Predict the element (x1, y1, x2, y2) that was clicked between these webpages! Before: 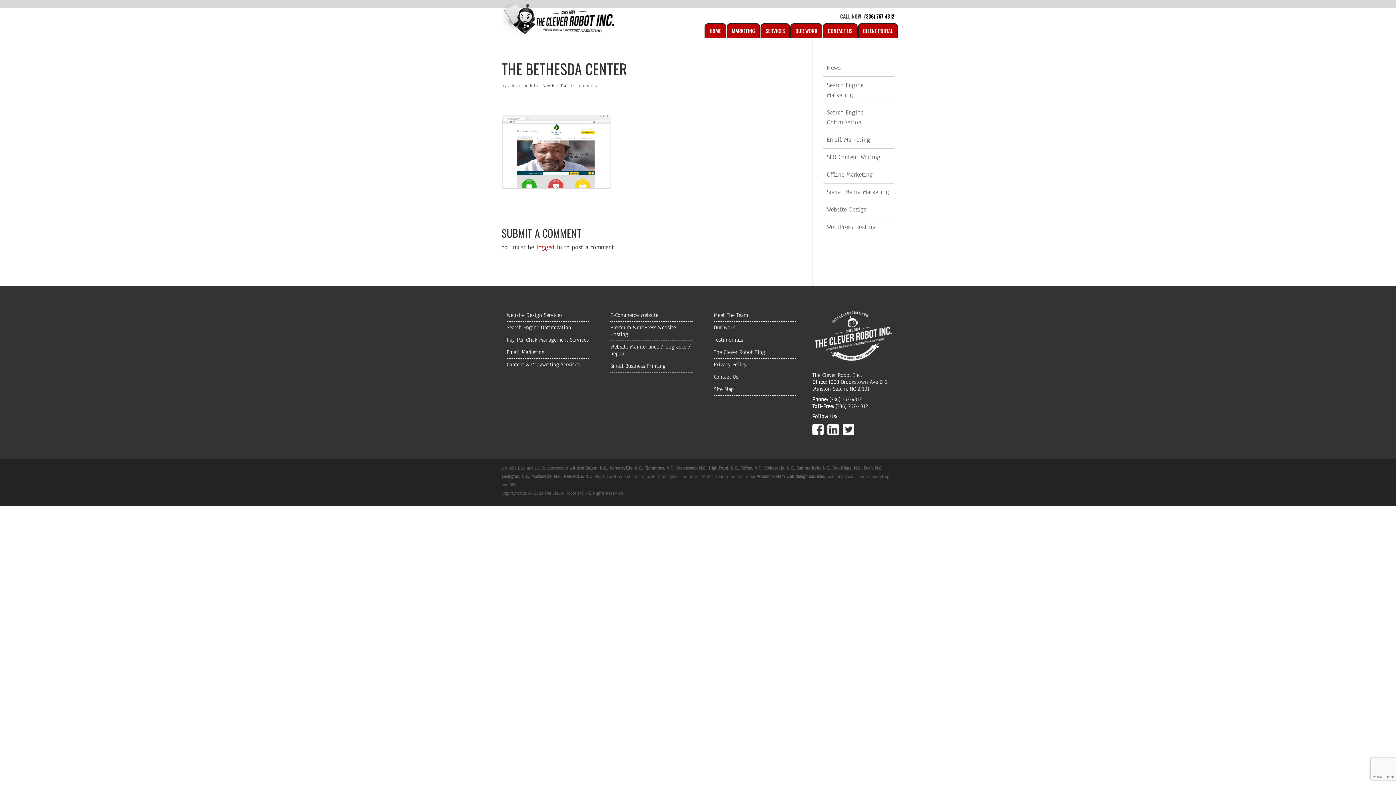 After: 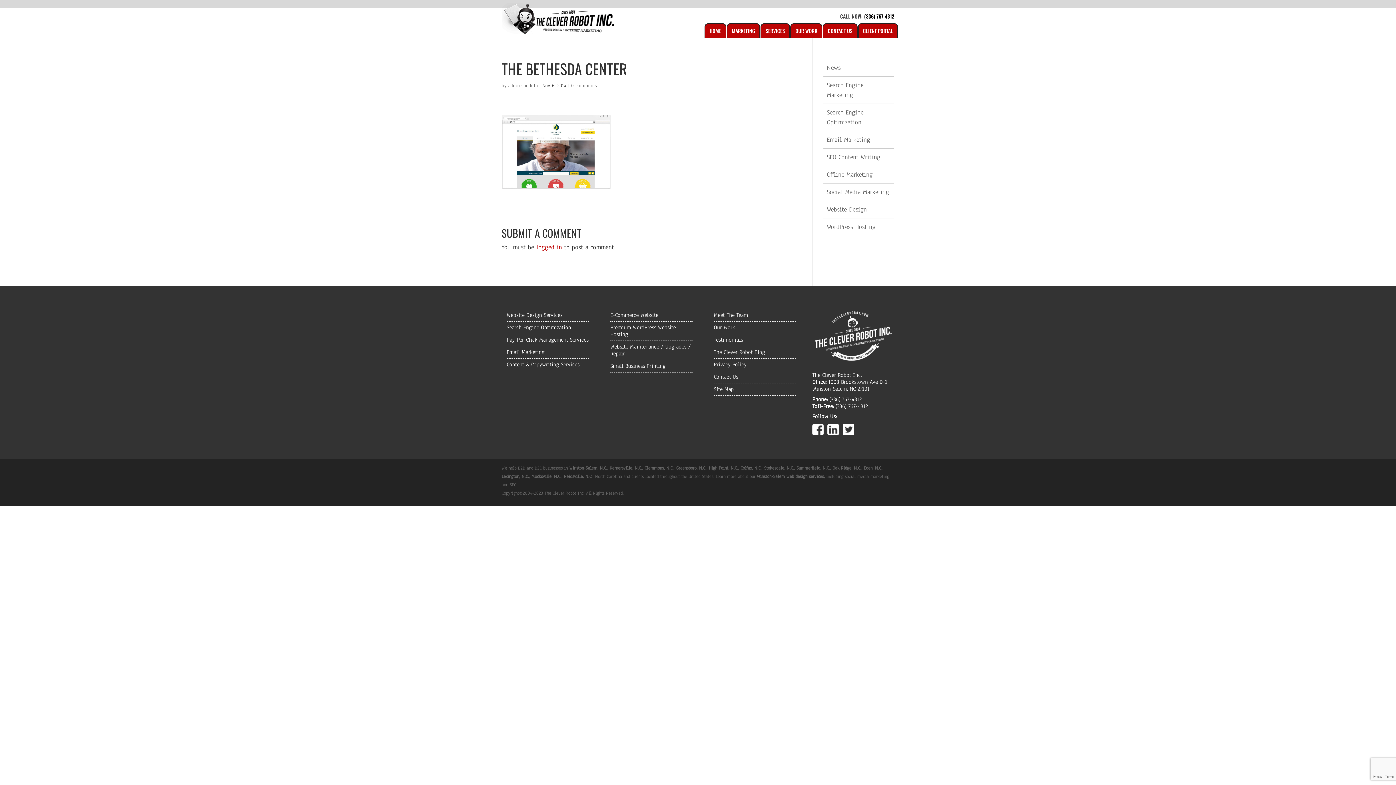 Action: label: (336) 767-4312 bbox: (829, 395, 861, 403)